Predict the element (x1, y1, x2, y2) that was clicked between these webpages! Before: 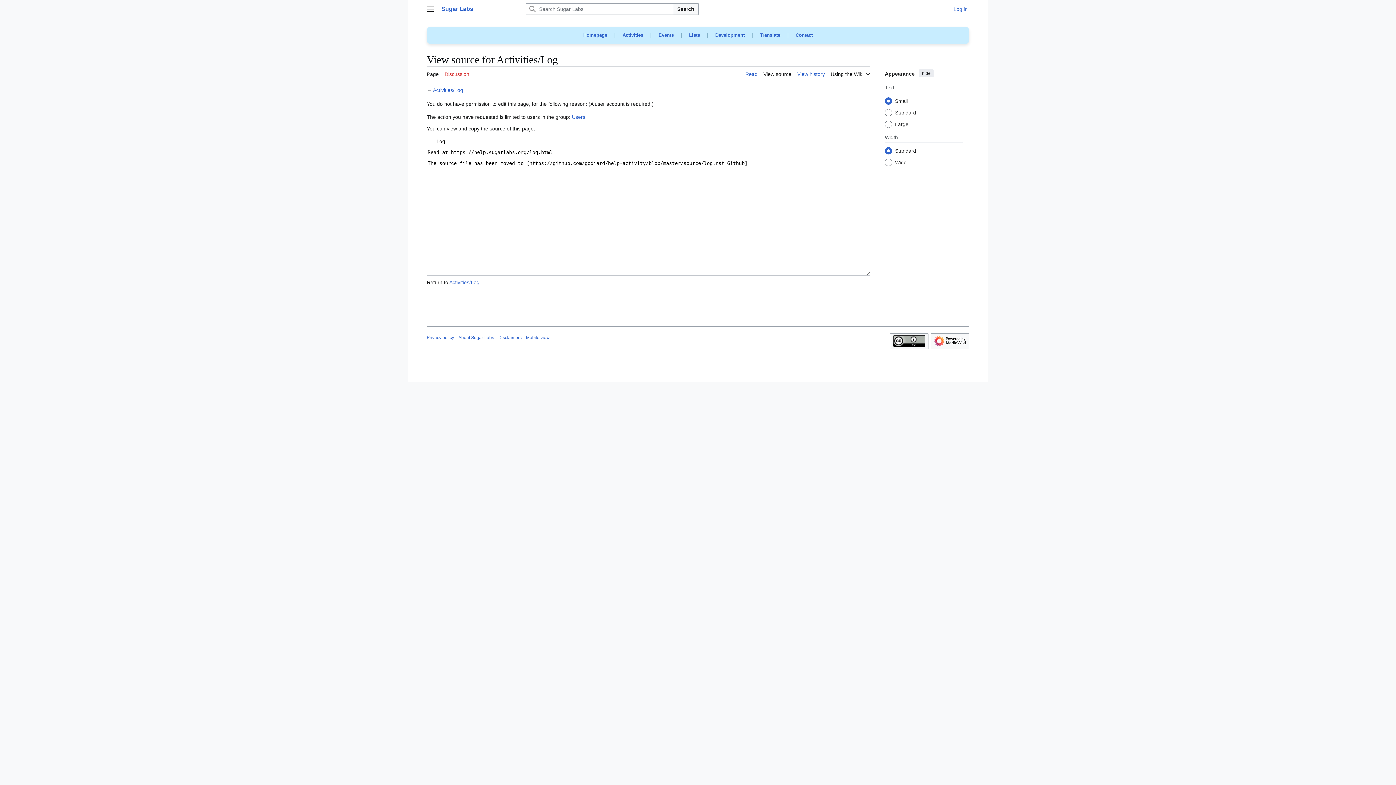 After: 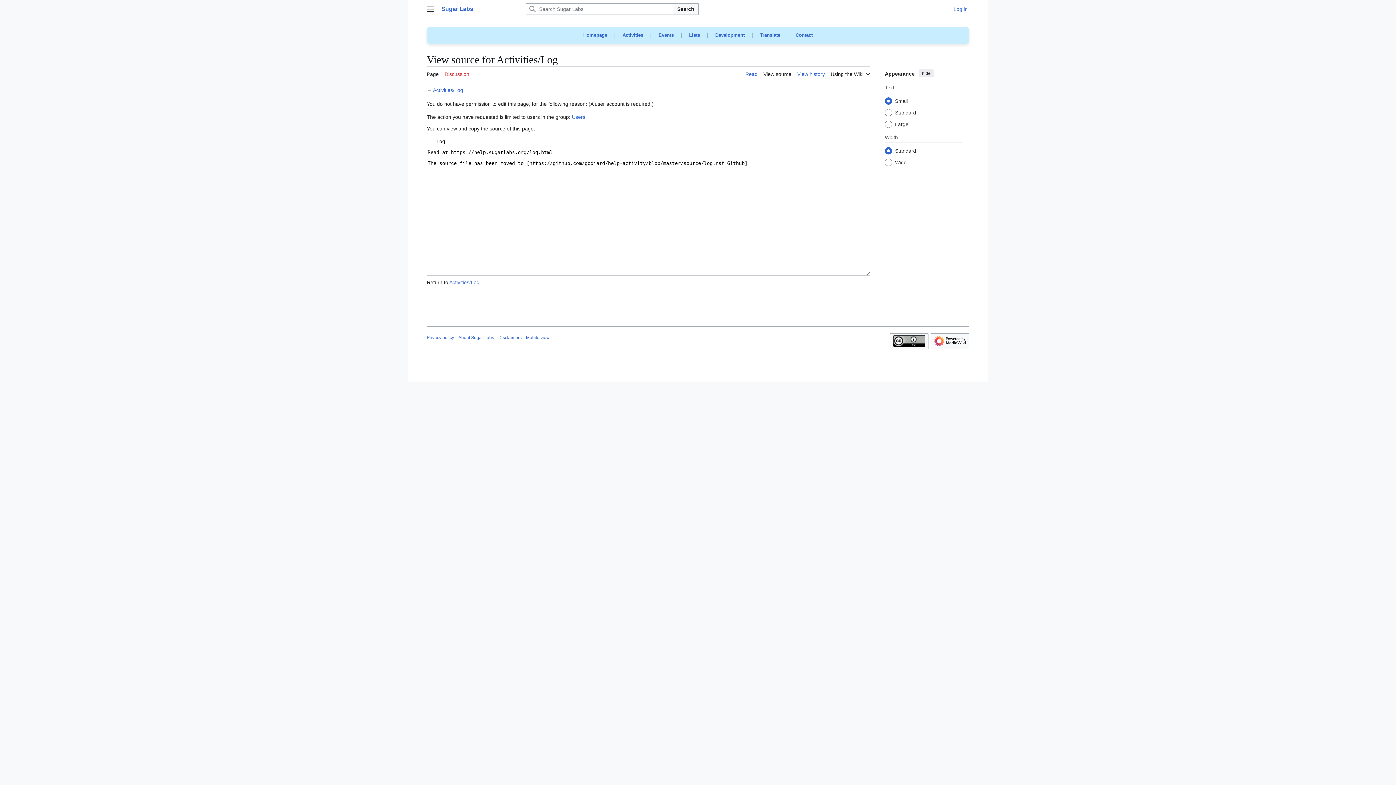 Action: bbox: (763, 66, 791, 80) label: View source